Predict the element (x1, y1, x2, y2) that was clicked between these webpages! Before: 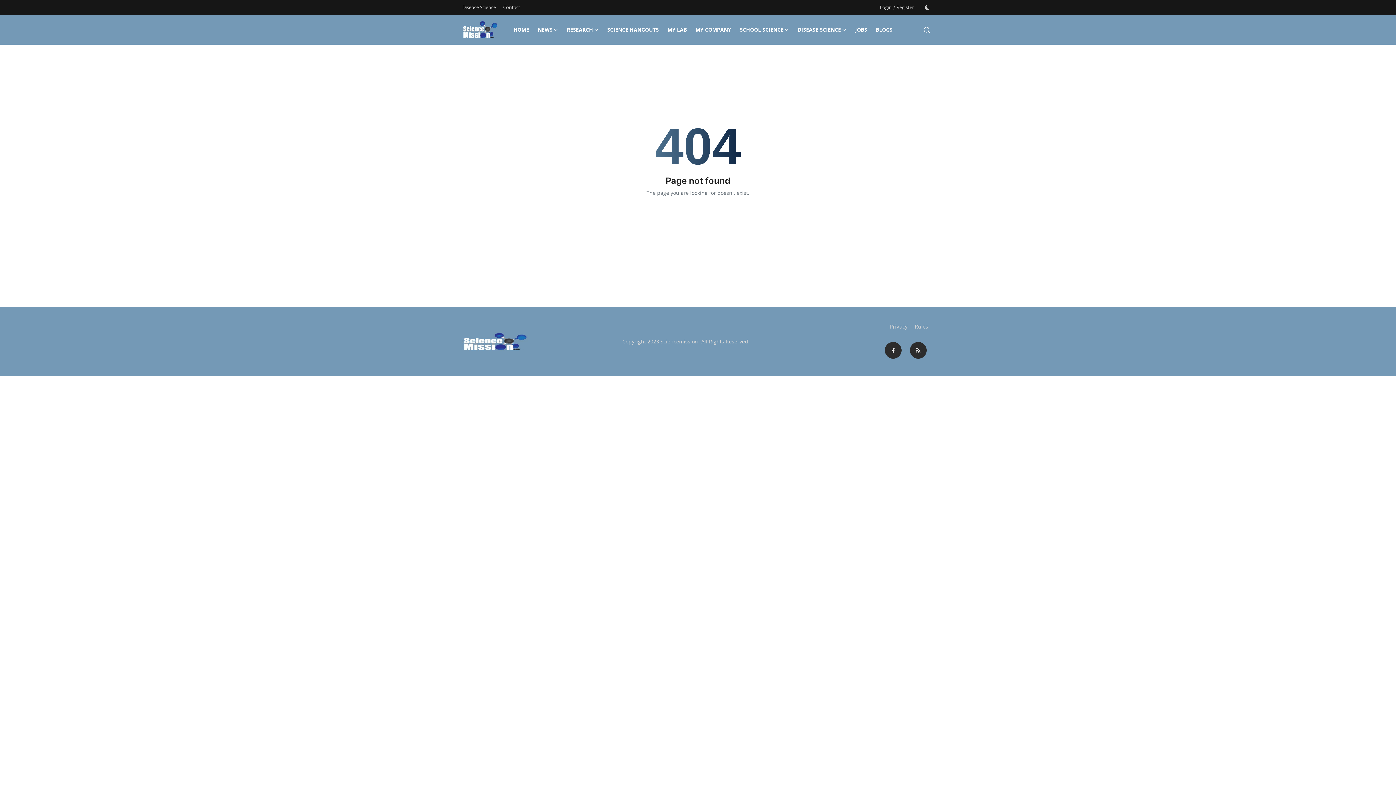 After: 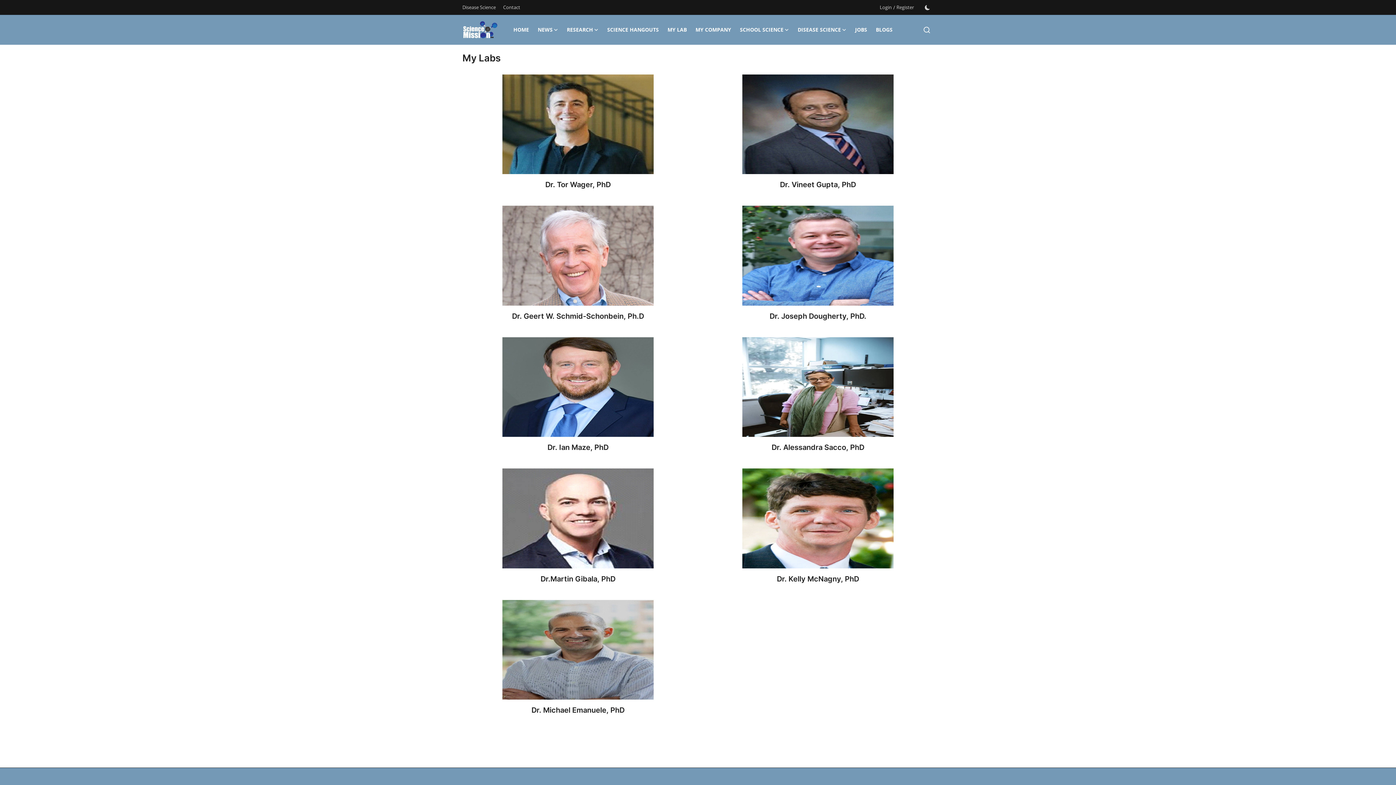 Action: bbox: (663, 14, 691, 44) label: MY LAB